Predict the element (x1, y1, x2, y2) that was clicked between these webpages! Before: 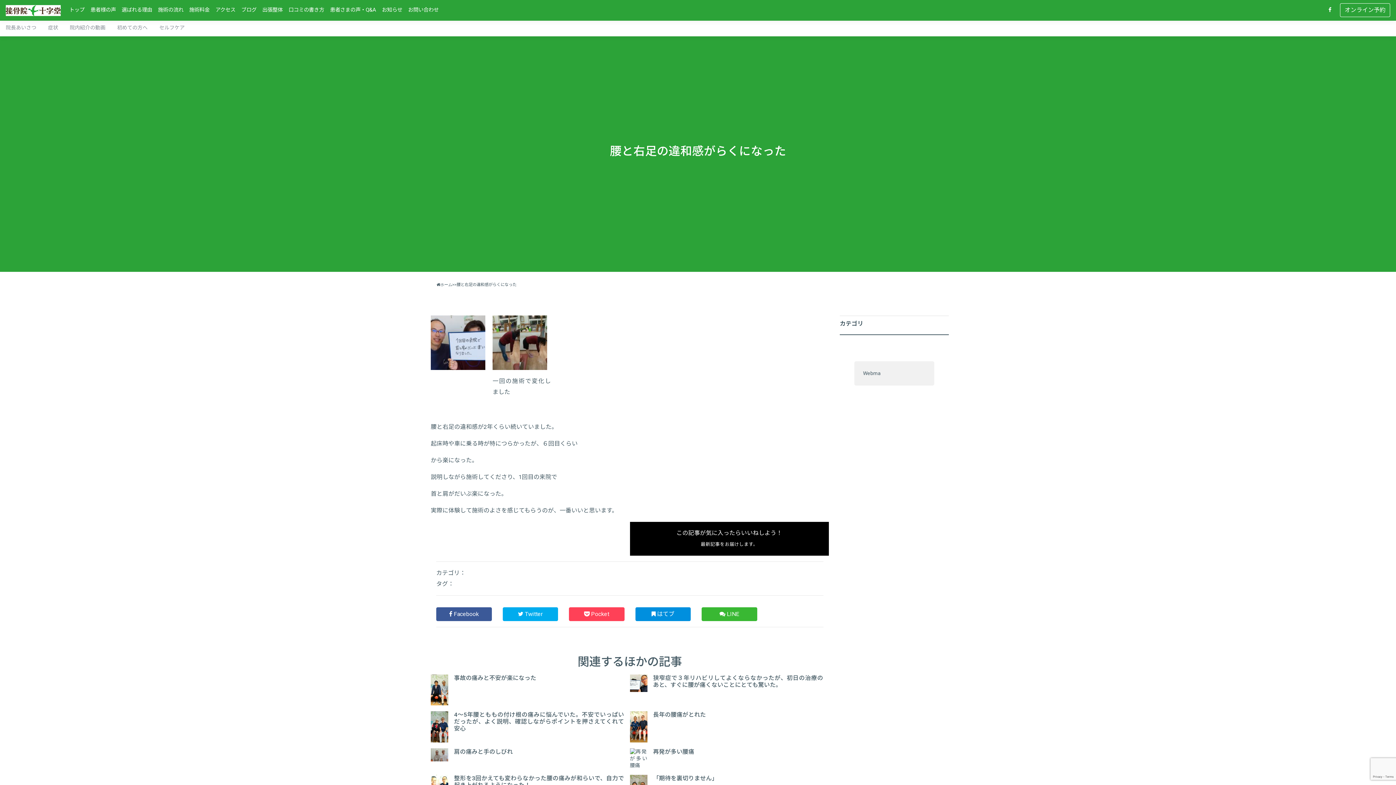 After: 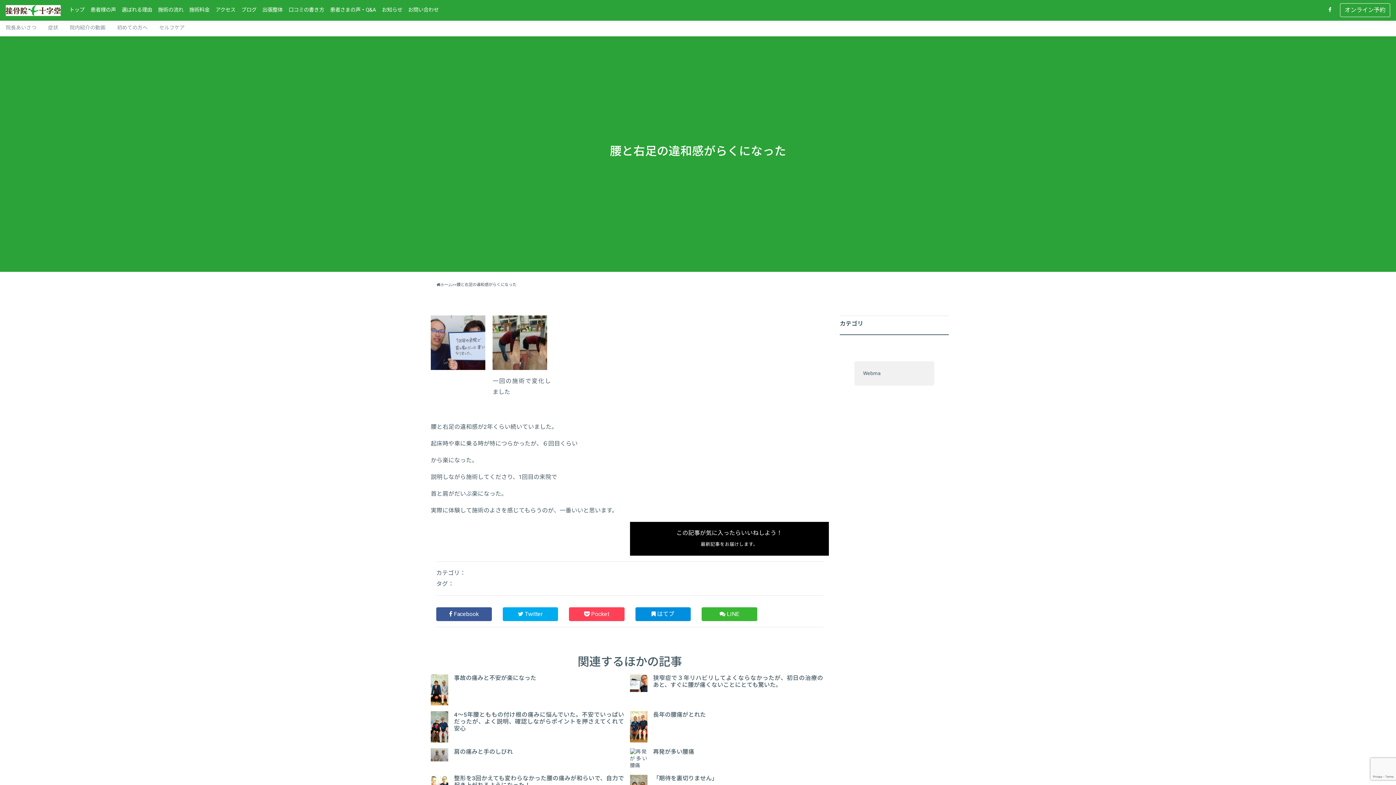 Action: bbox: (87, 3, 118, 16) label: 患者様の声